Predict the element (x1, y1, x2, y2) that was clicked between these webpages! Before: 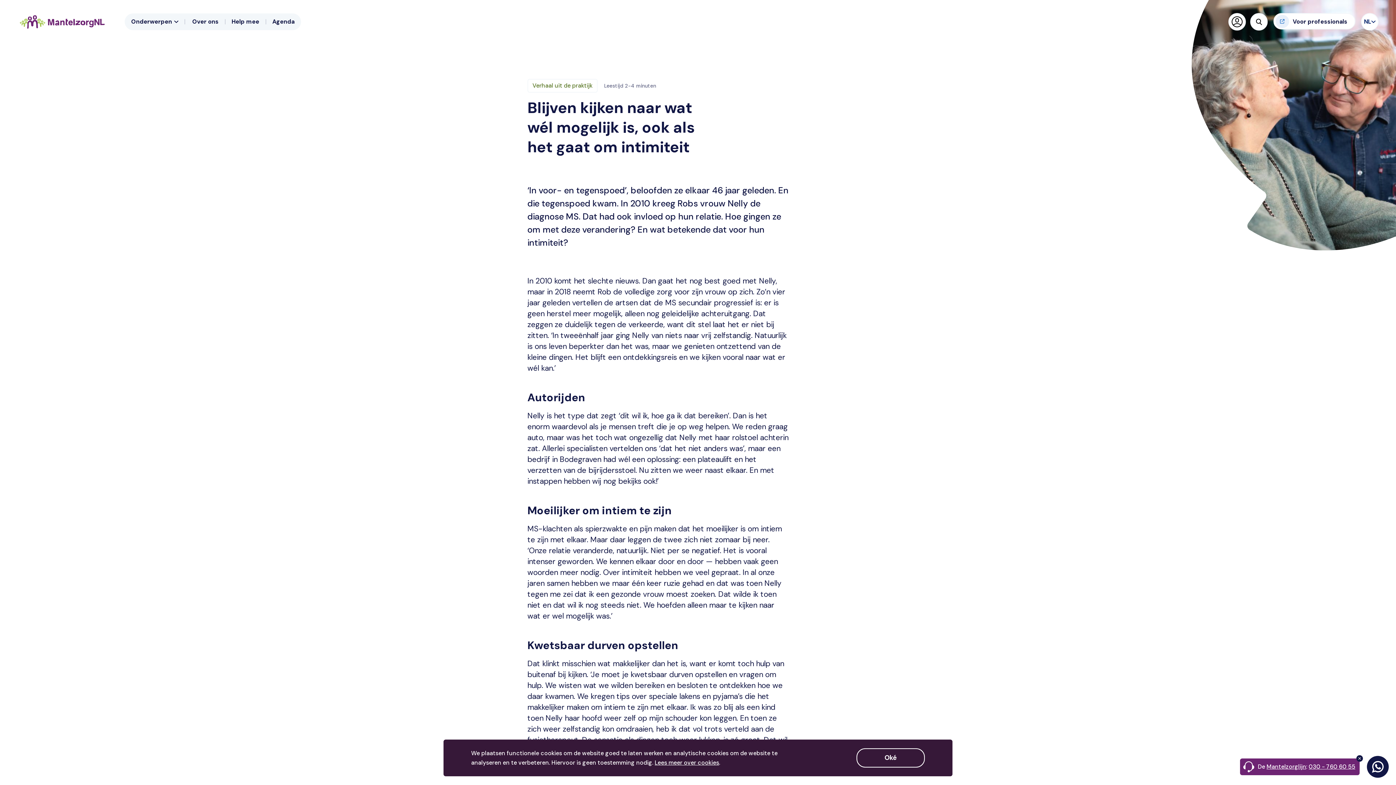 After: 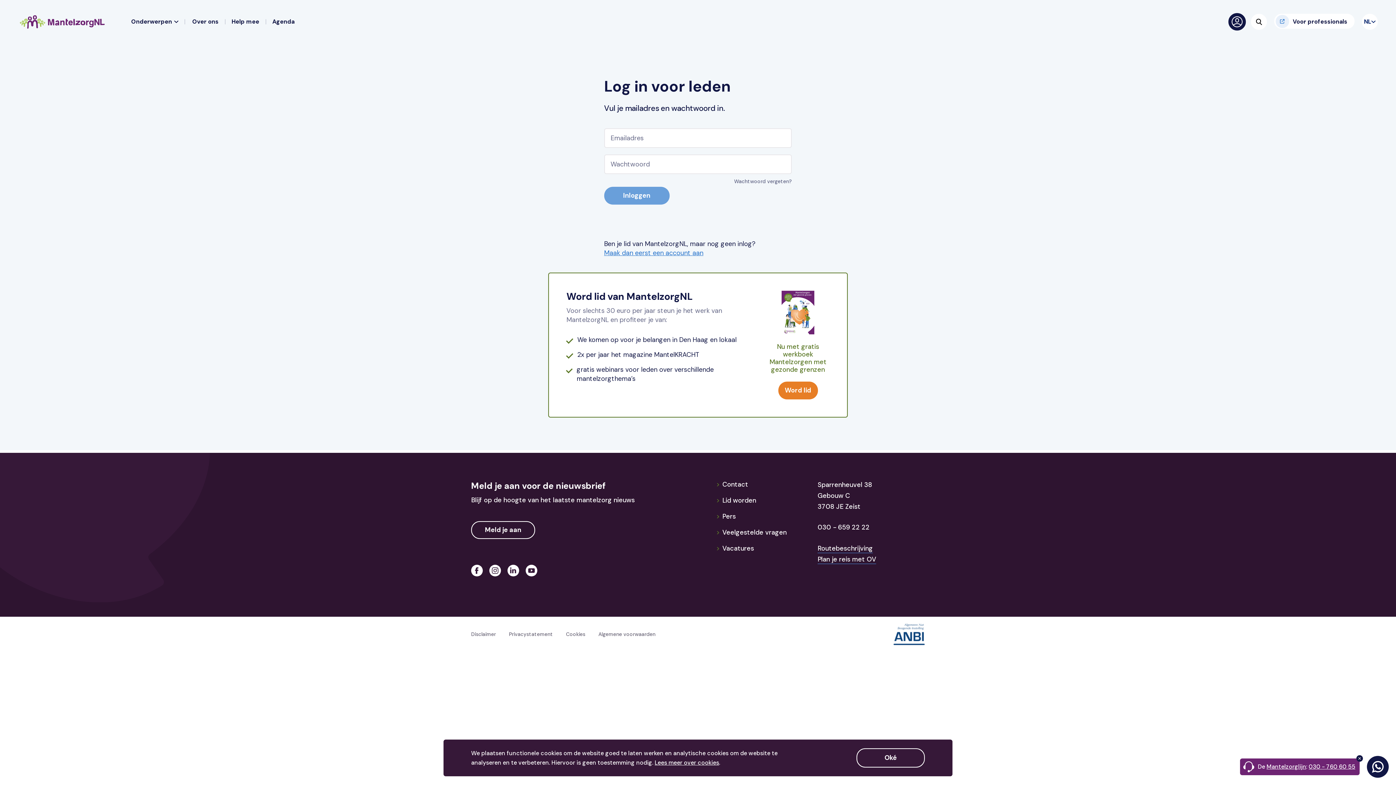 Action: bbox: (1228, 13, 1246, 30)